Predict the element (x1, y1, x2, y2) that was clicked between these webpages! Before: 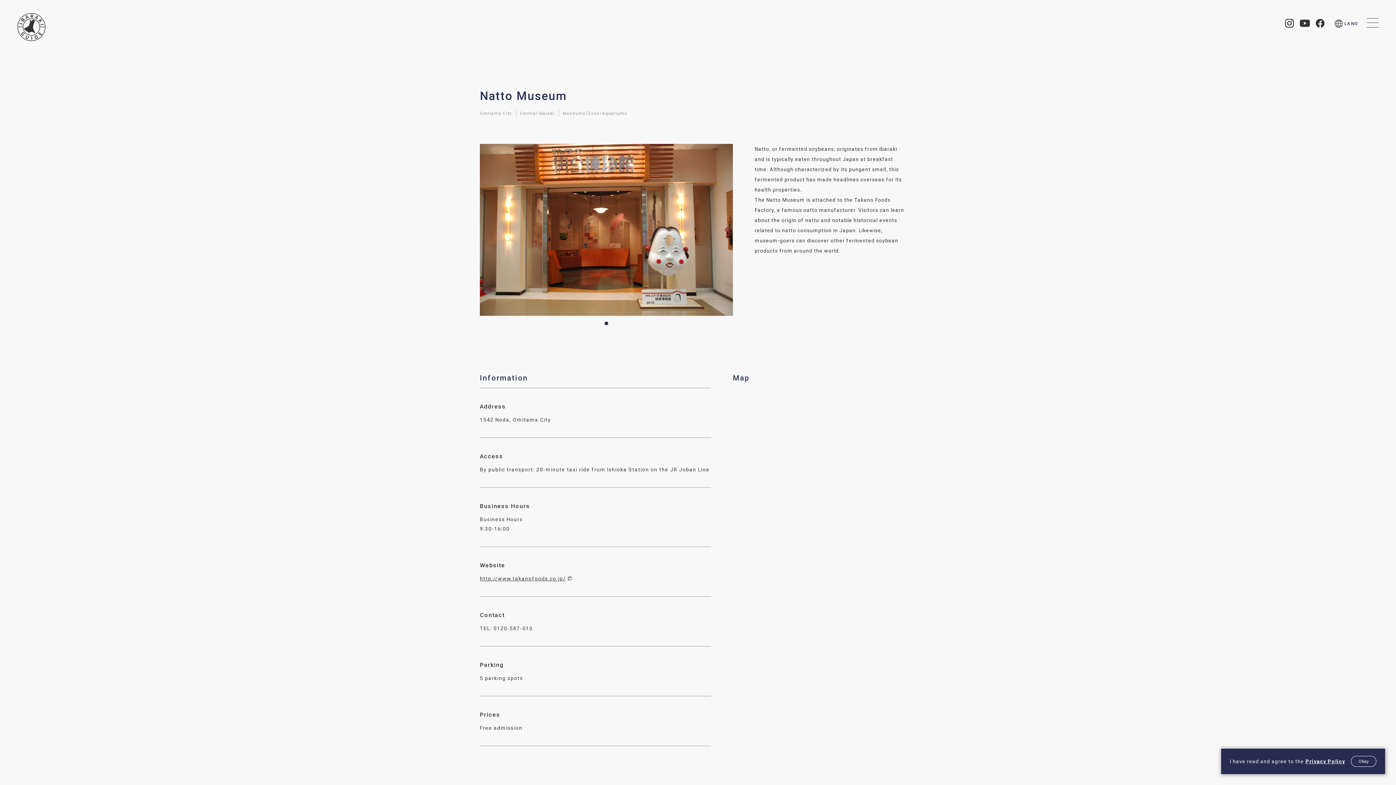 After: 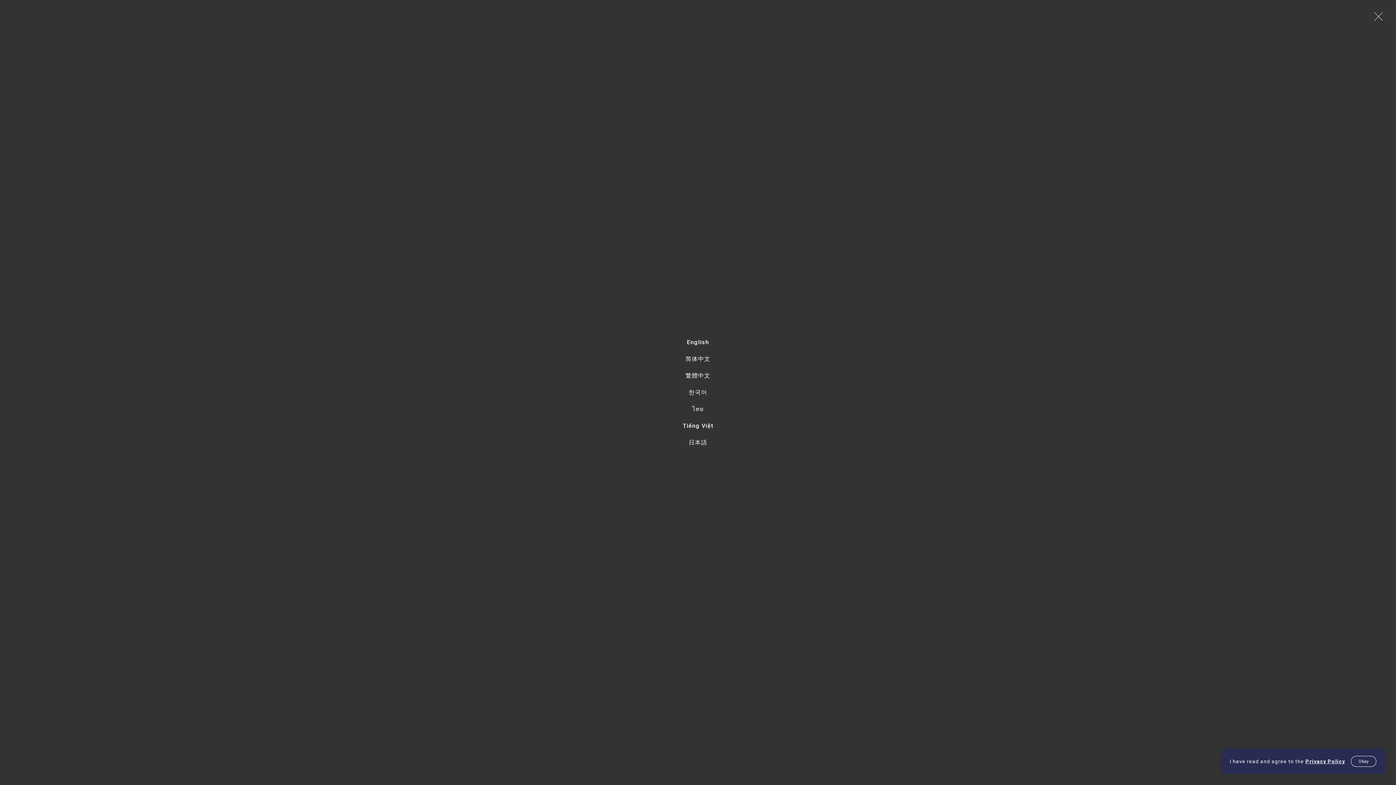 Action: label: menu bbox: (1334, 21, 1358, 26)